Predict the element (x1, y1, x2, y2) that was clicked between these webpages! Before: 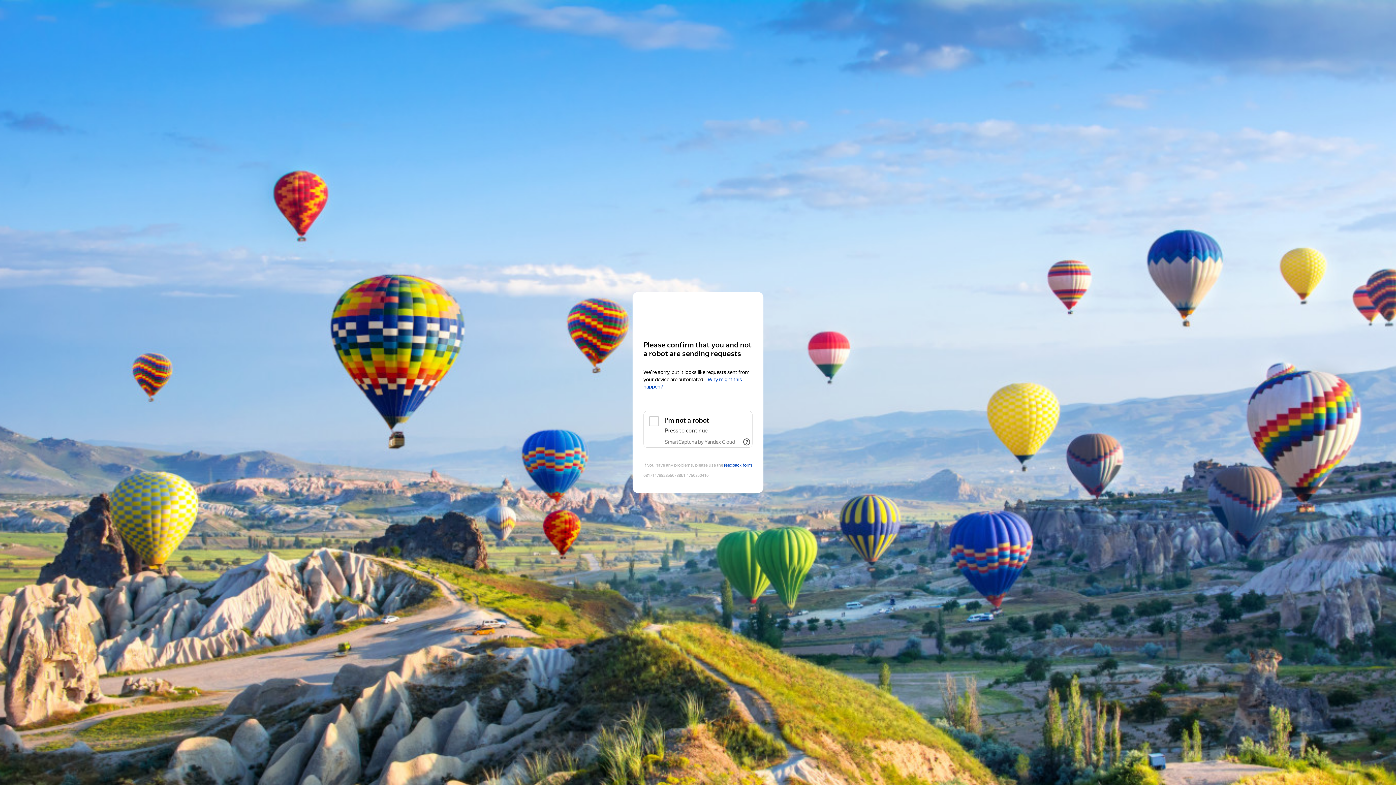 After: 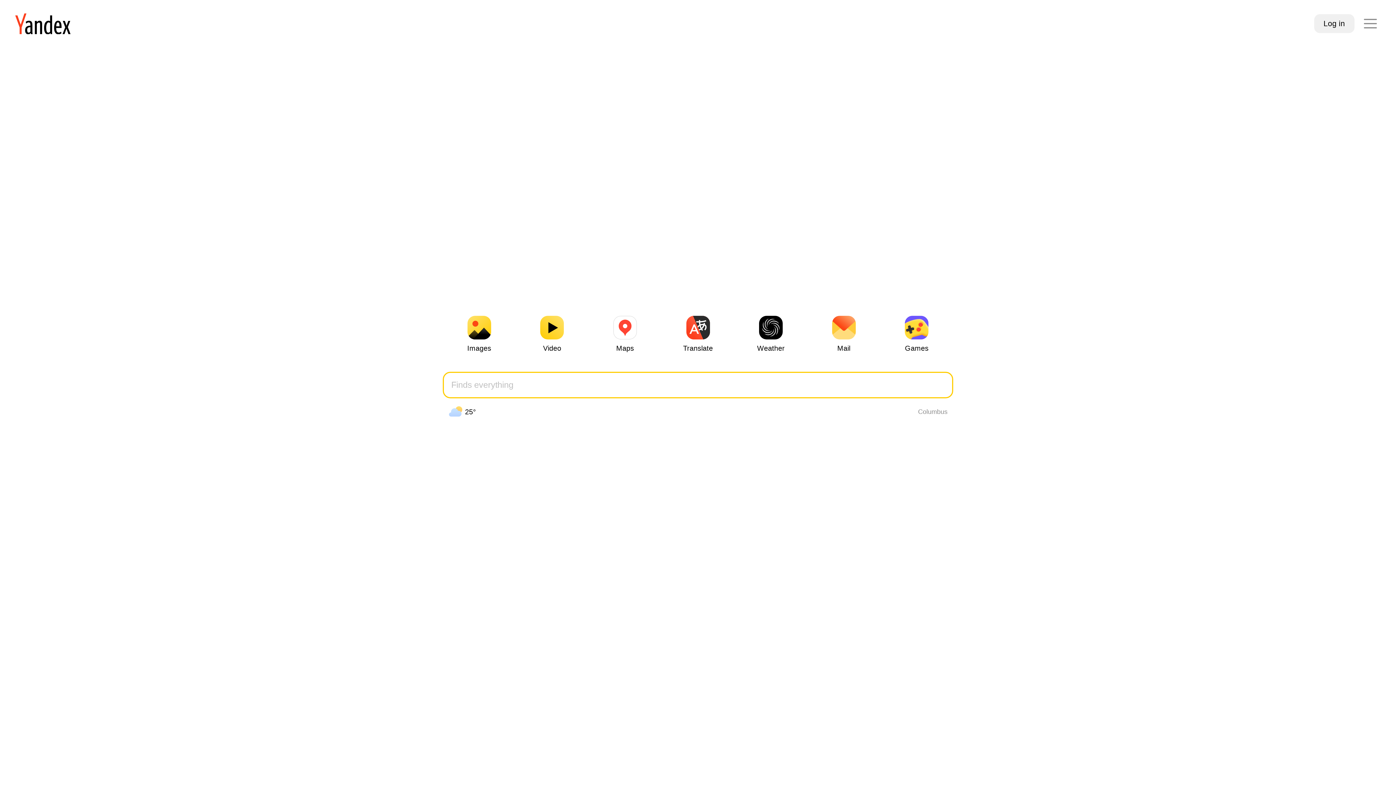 Action: label: Yandex bbox: (643, 306, 752, 319)